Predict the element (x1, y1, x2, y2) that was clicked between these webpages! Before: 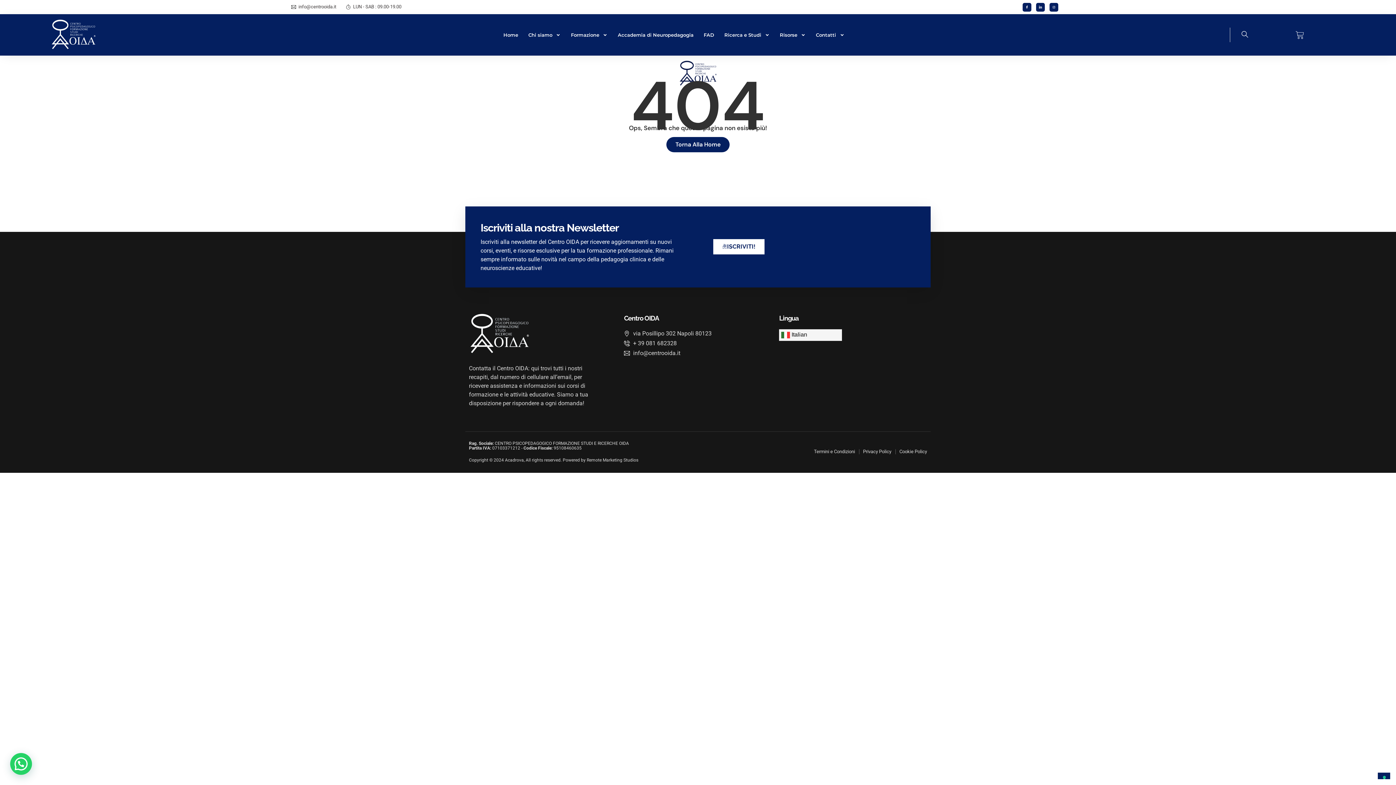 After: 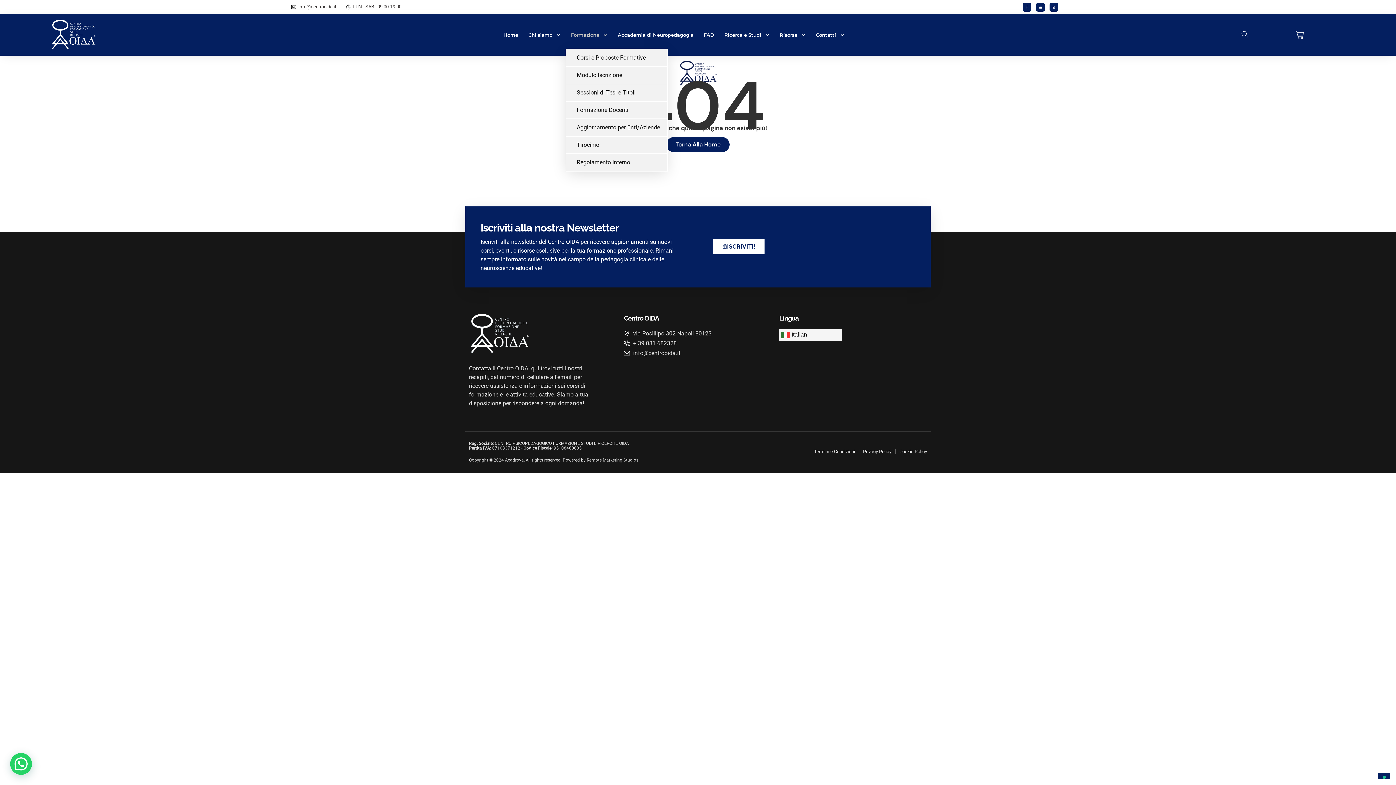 Action: bbox: (565, 21, 612, 48) label: Formazione